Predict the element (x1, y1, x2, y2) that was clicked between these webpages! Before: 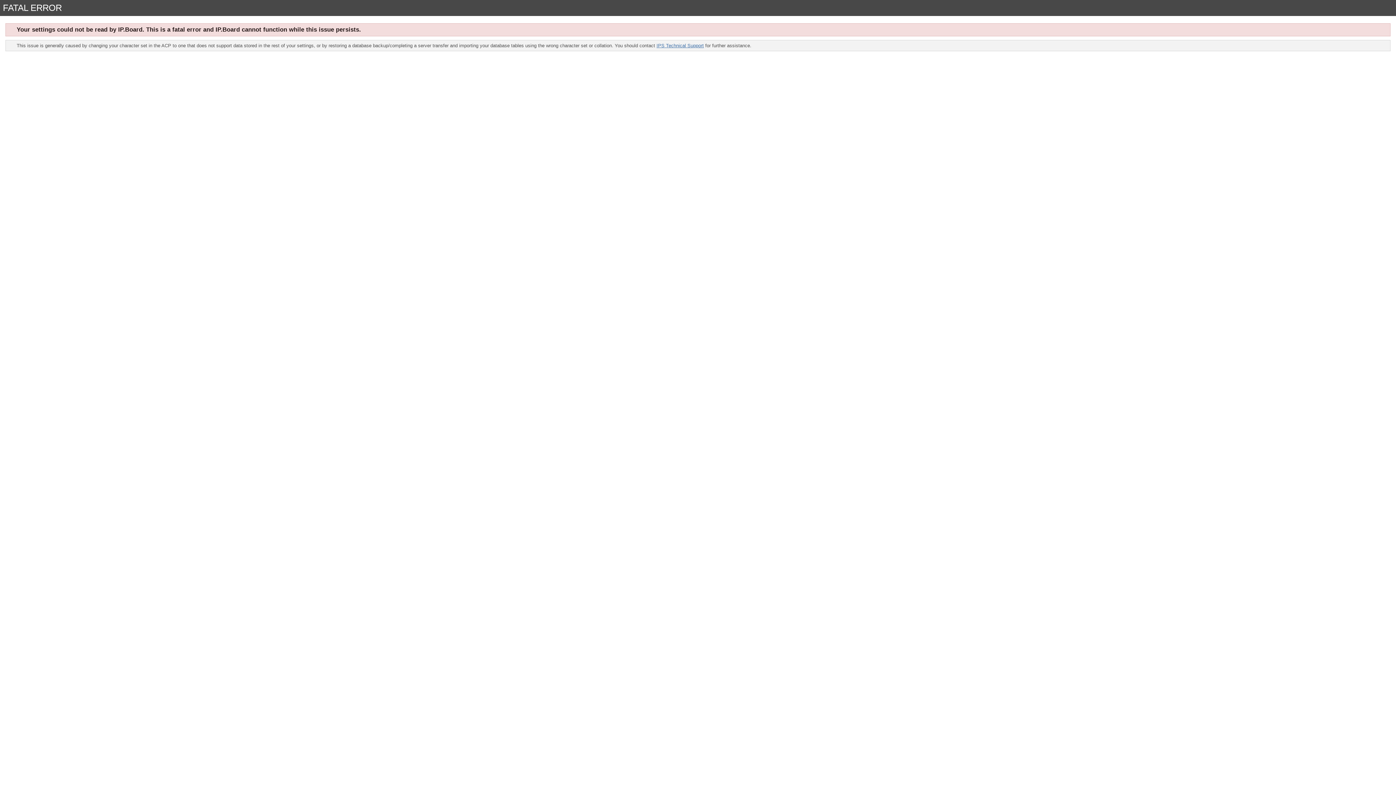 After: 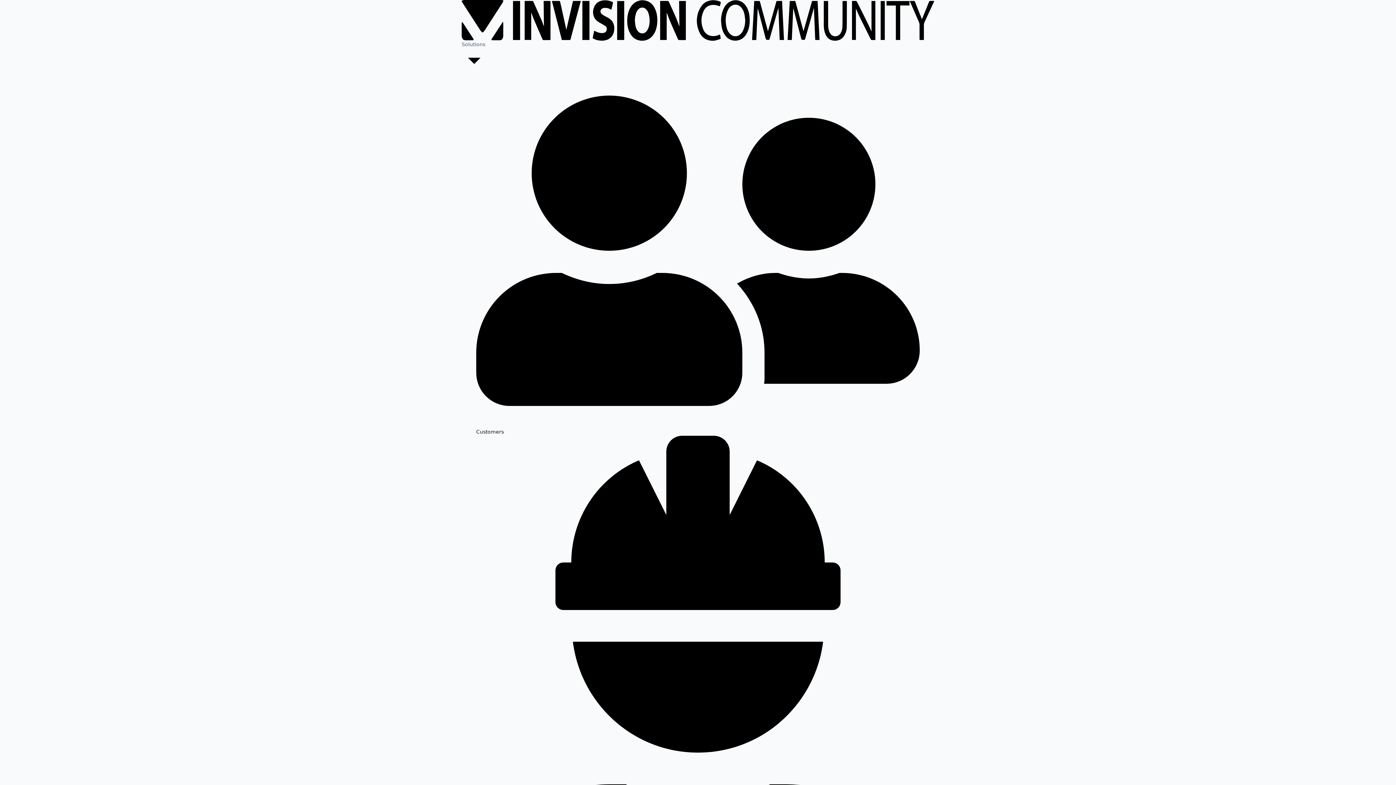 Action: label: IPS Technical Support bbox: (656, 42, 704, 48)